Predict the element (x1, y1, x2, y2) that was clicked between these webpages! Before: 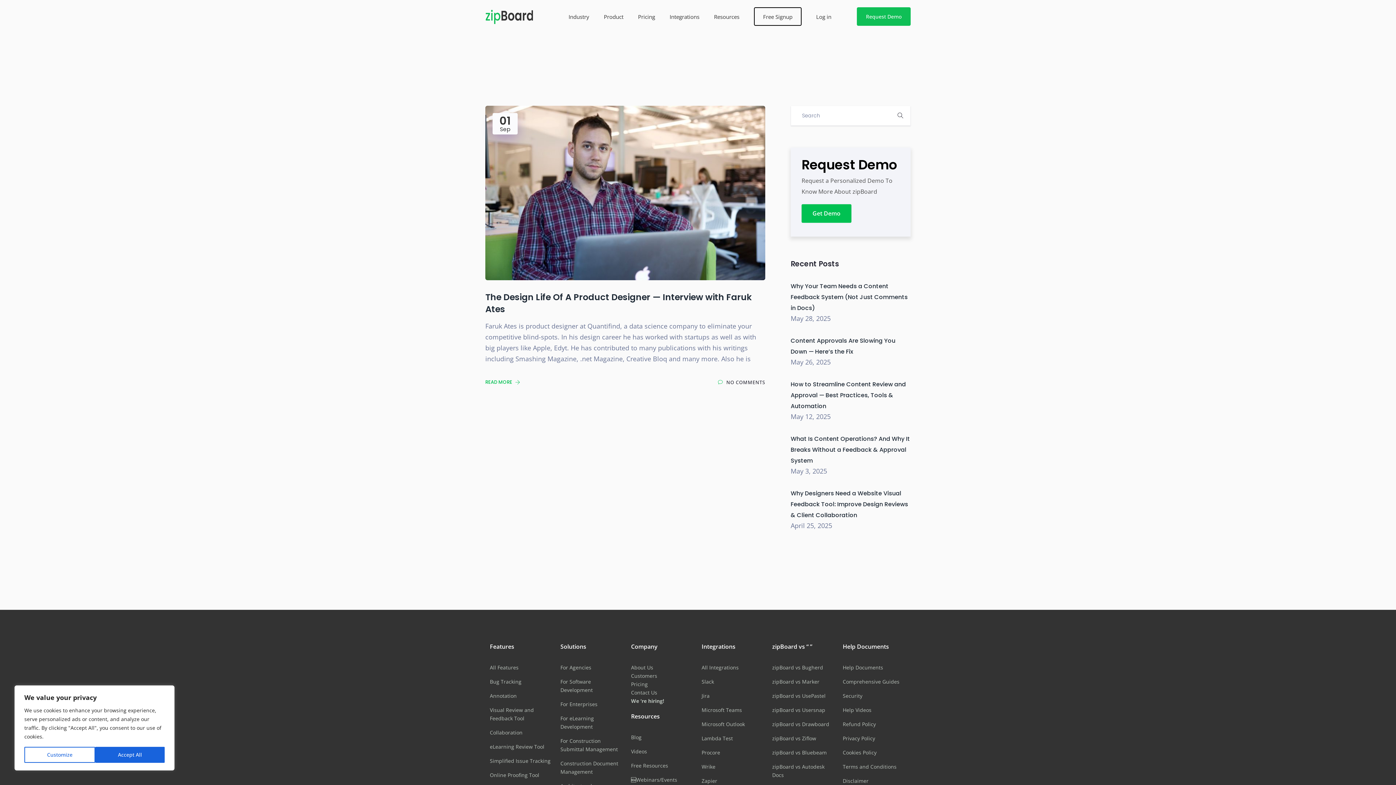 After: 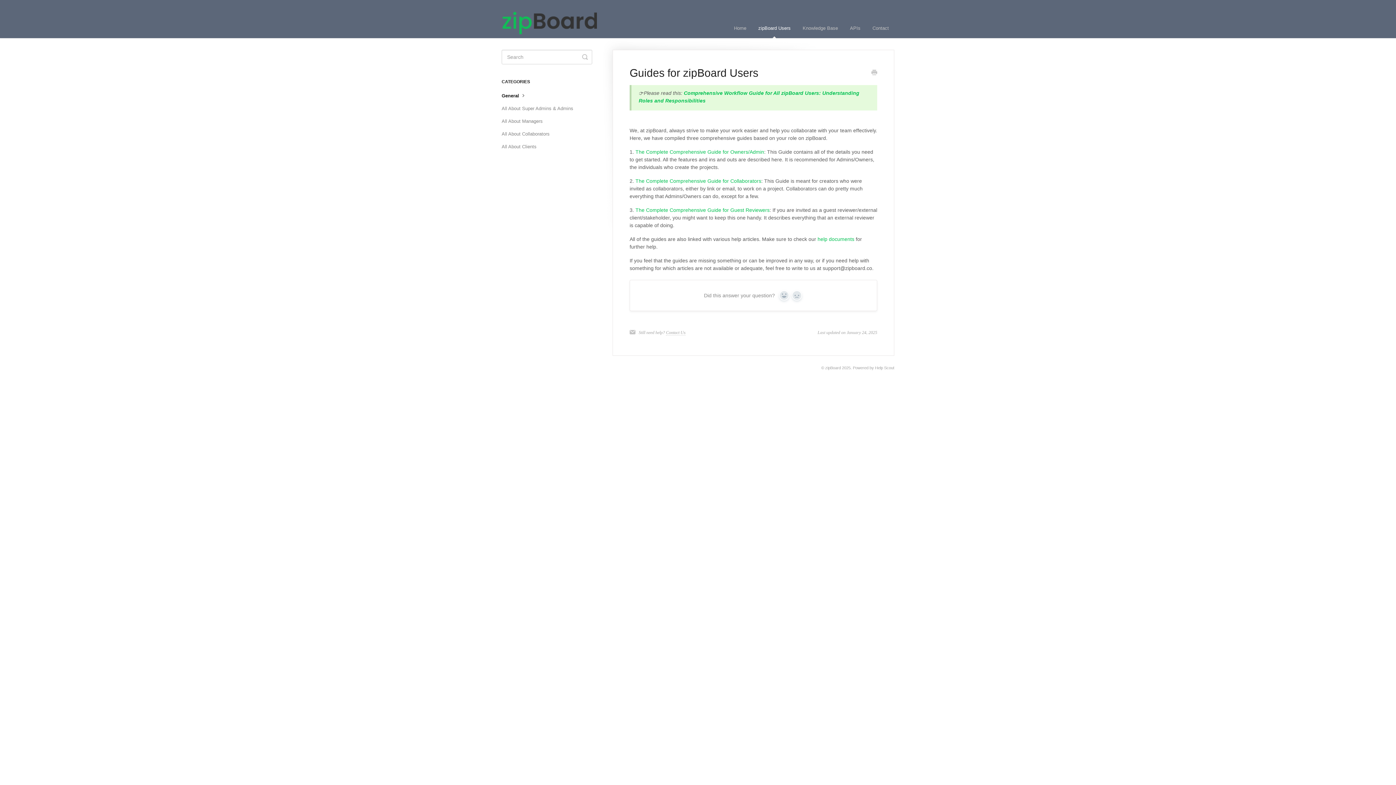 Action: label: Comprehensive Guides bbox: (843, 678, 899, 685)